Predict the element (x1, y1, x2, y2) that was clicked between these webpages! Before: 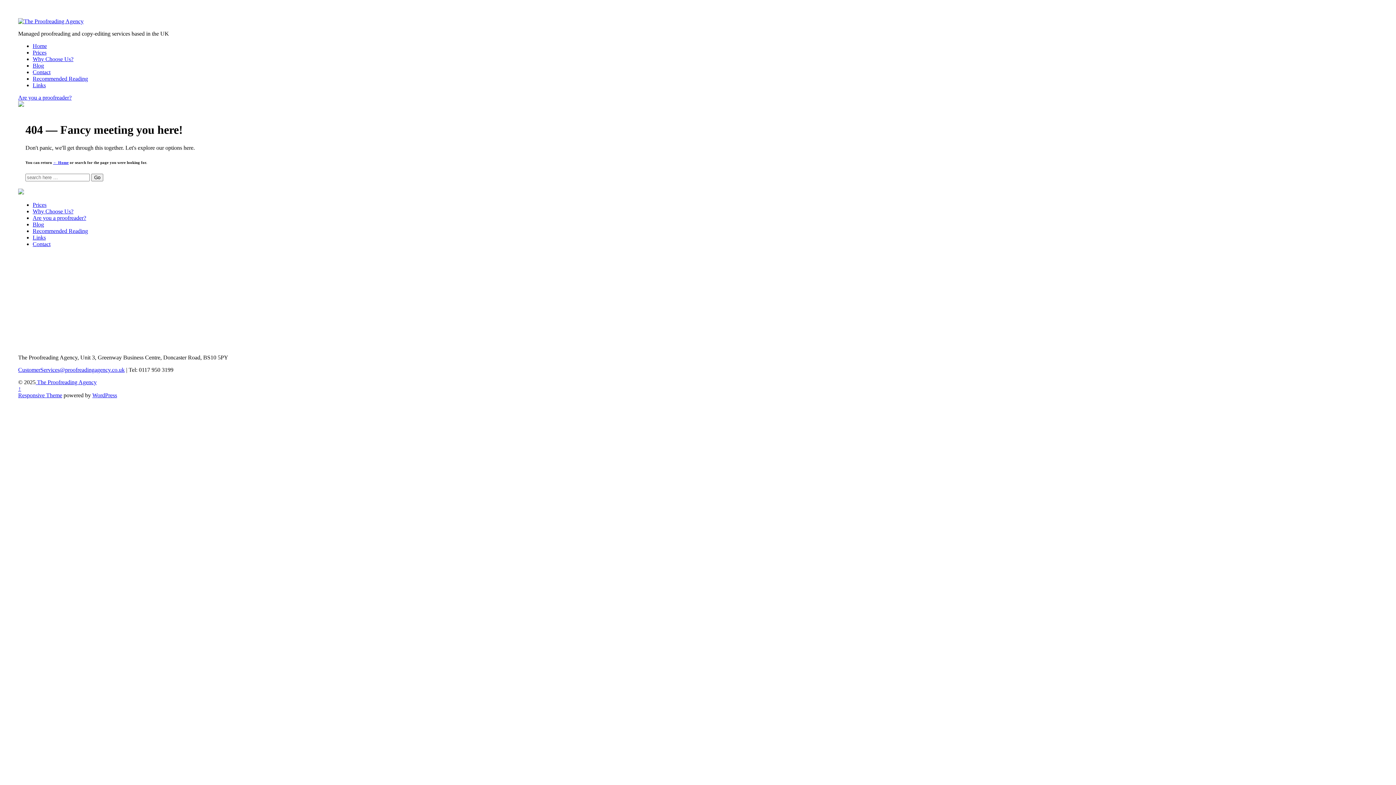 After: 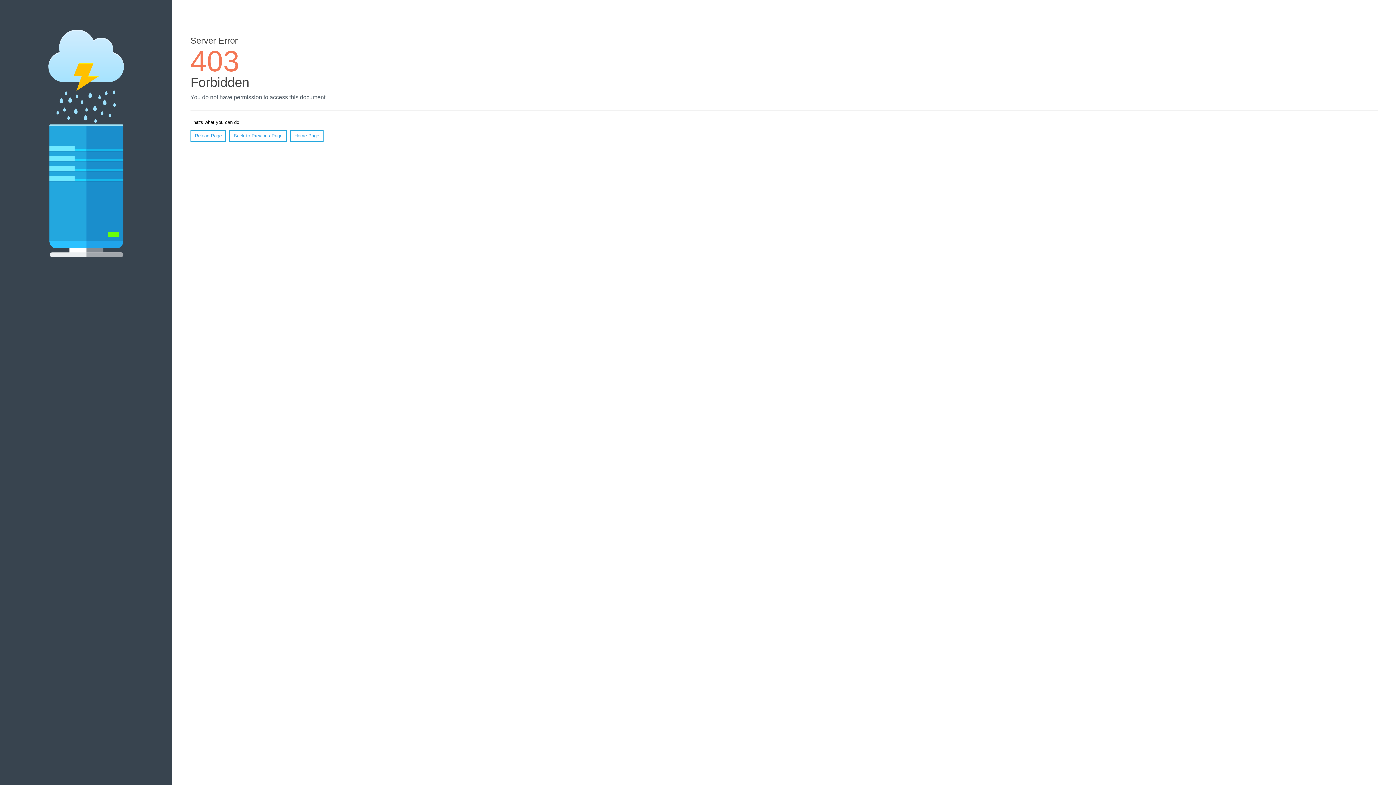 Action: label: Recommended Reading bbox: (32, 75, 88, 81)